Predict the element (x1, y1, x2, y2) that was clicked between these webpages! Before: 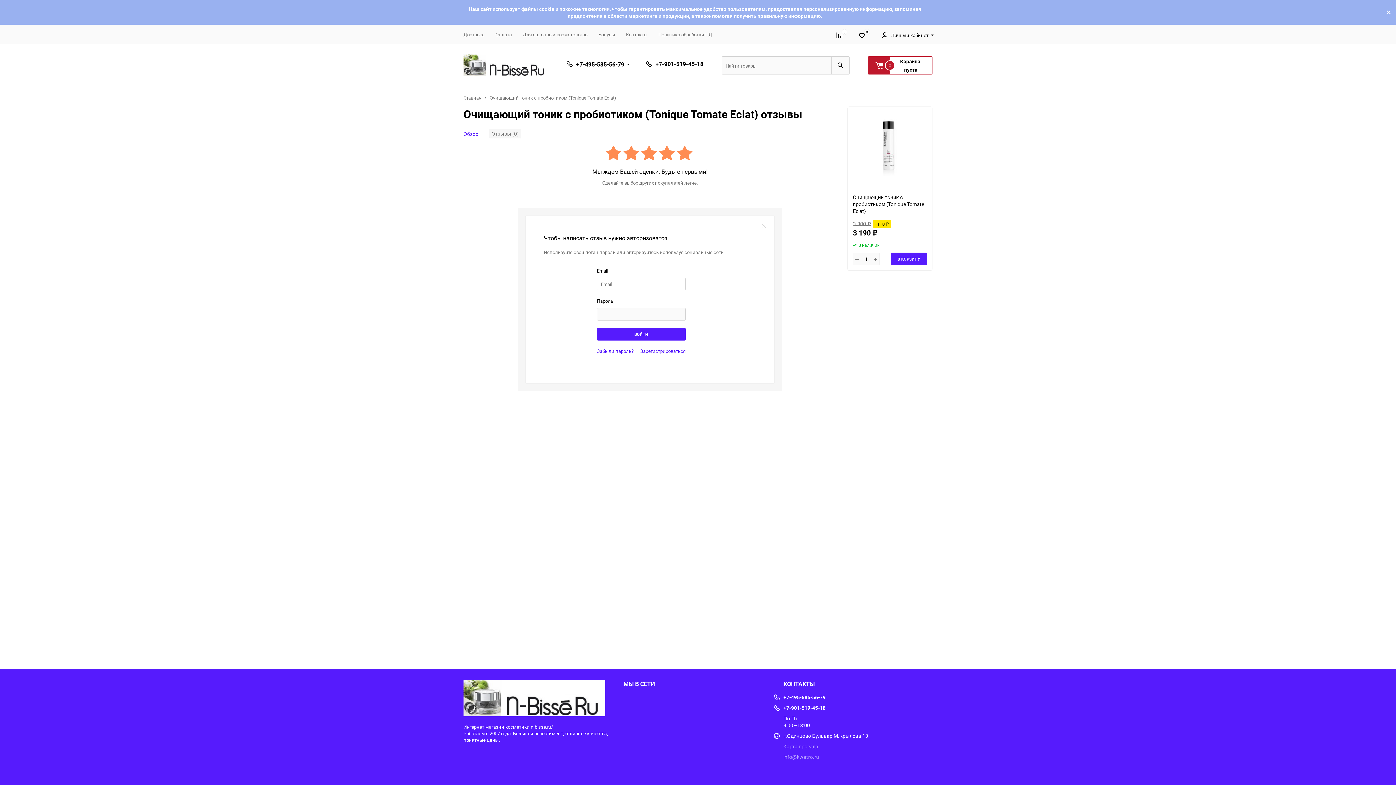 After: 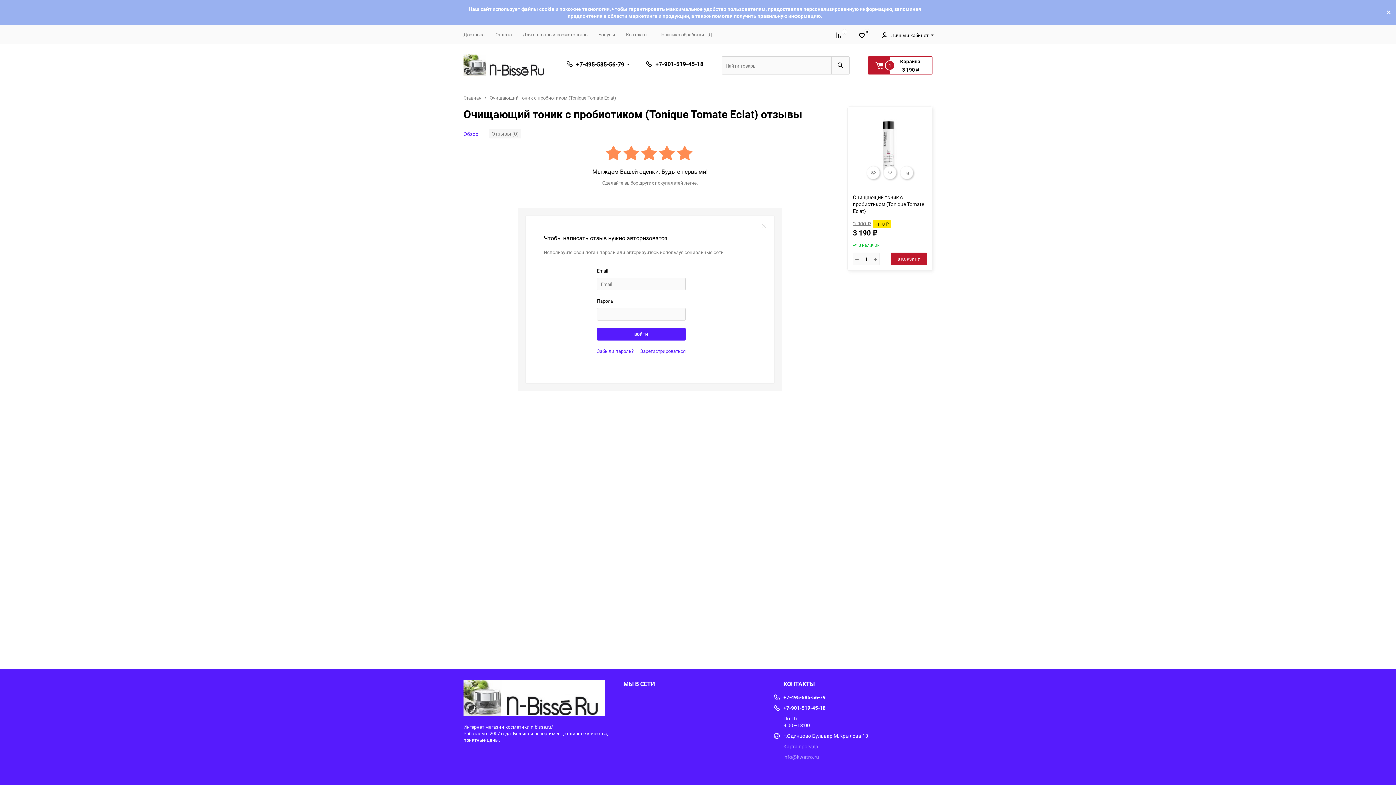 Action: label: В КОРЗИНУ bbox: (890, 252, 927, 265)